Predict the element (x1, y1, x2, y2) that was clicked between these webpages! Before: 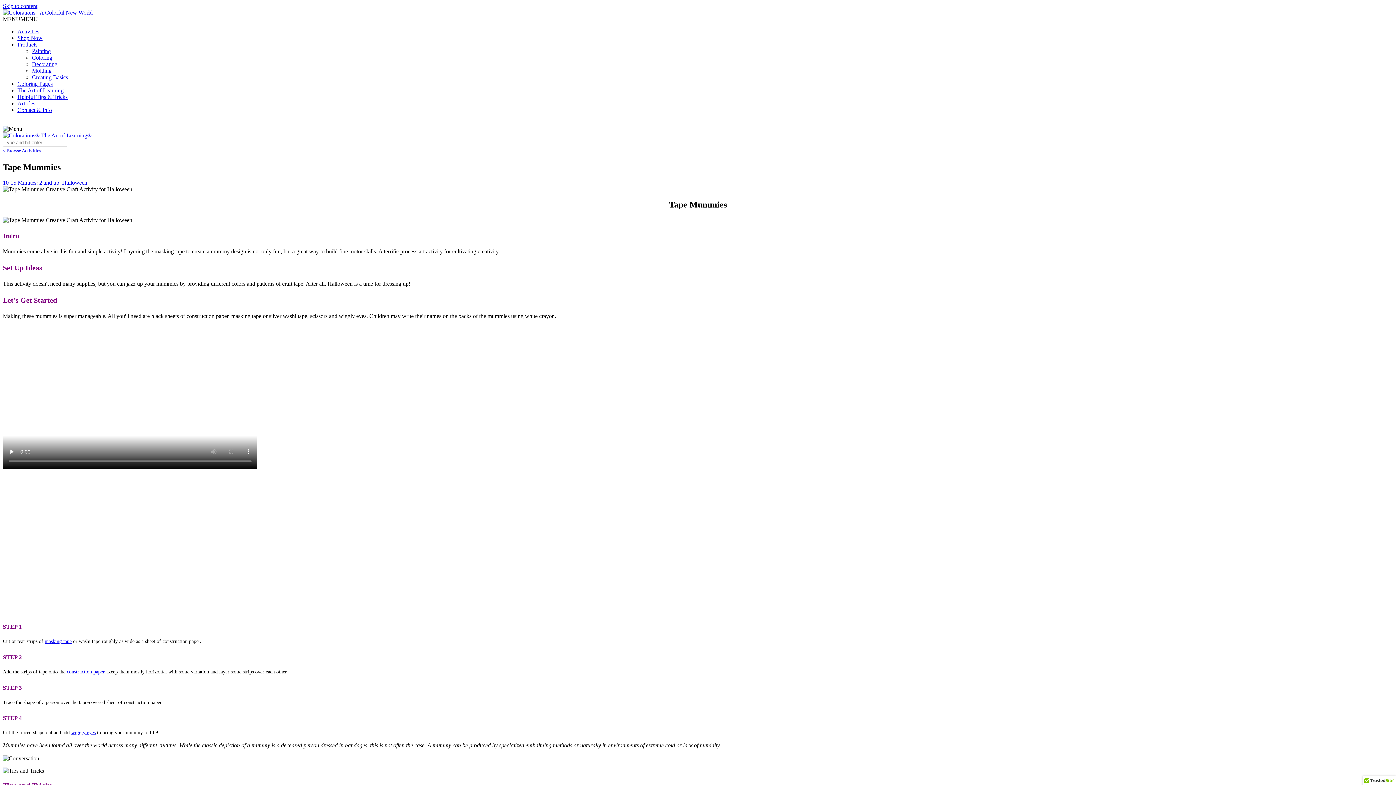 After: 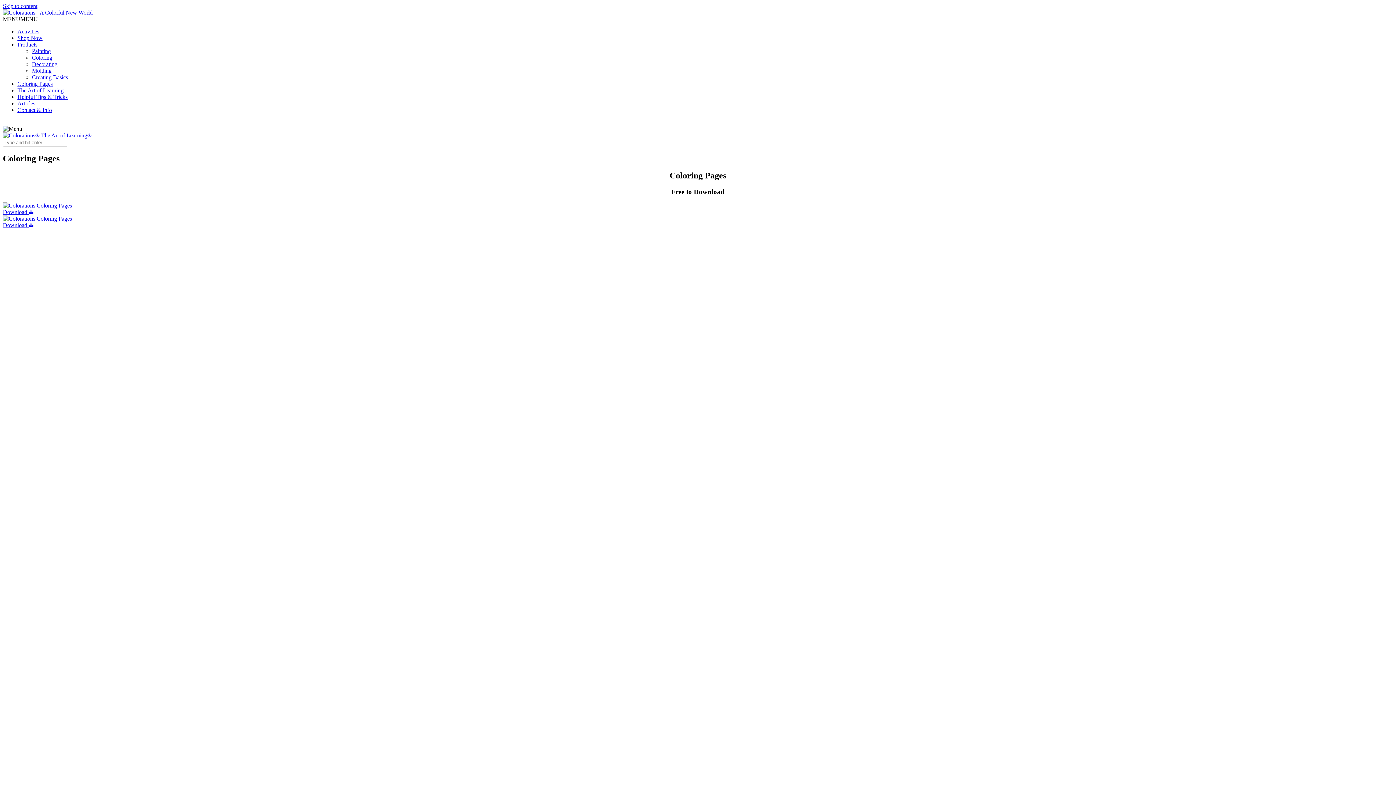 Action: bbox: (17, 80, 52, 86) label: Coloring Pages